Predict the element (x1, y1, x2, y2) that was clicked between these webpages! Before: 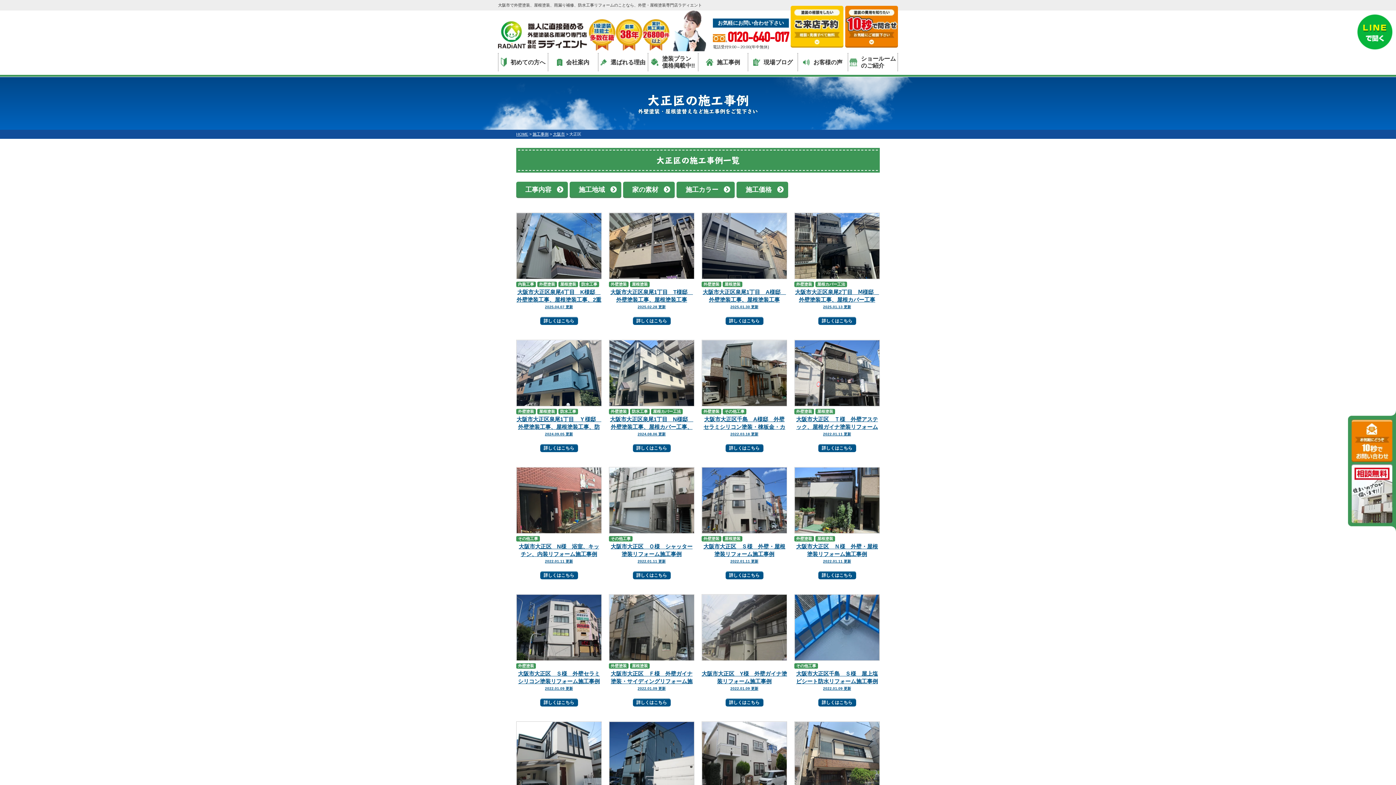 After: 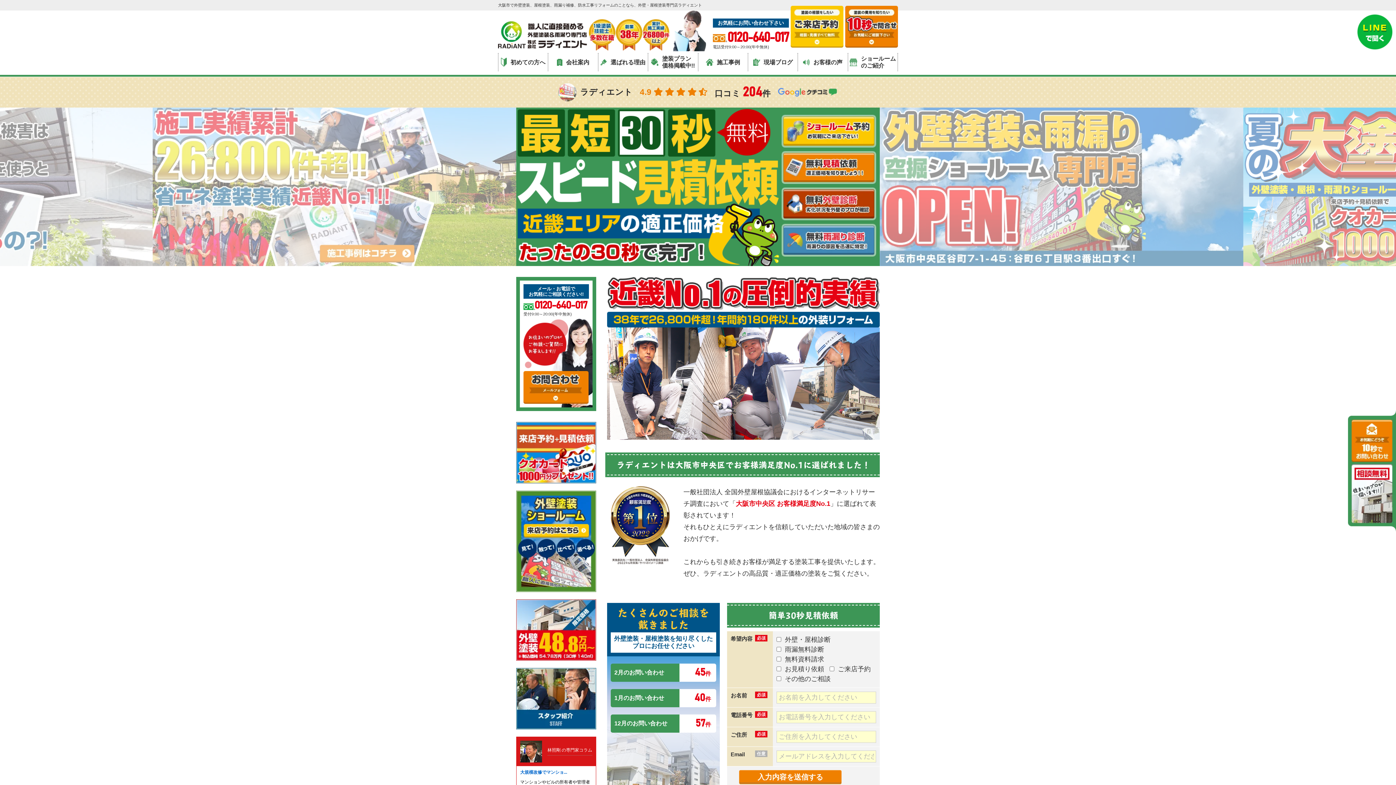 Action: bbox: (498, 21, 587, 48)